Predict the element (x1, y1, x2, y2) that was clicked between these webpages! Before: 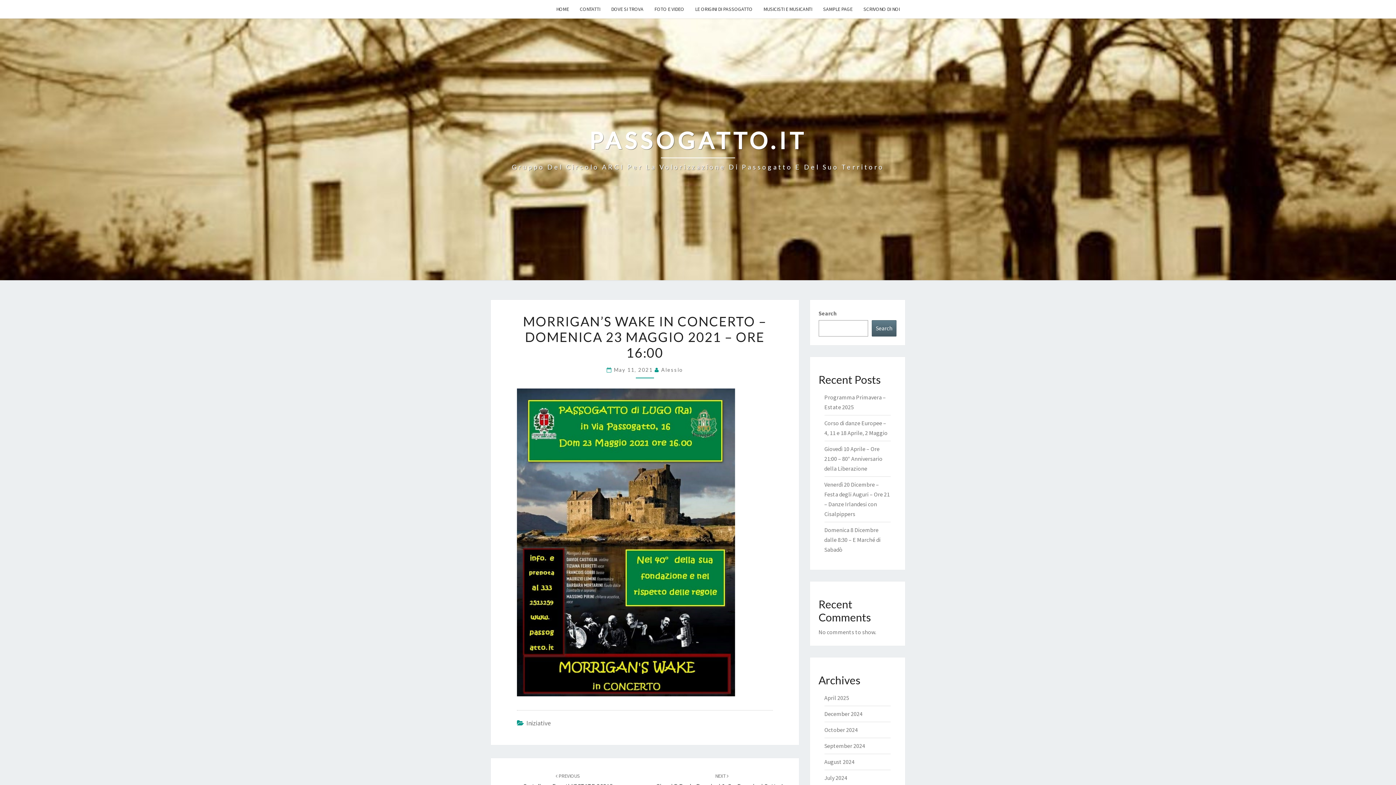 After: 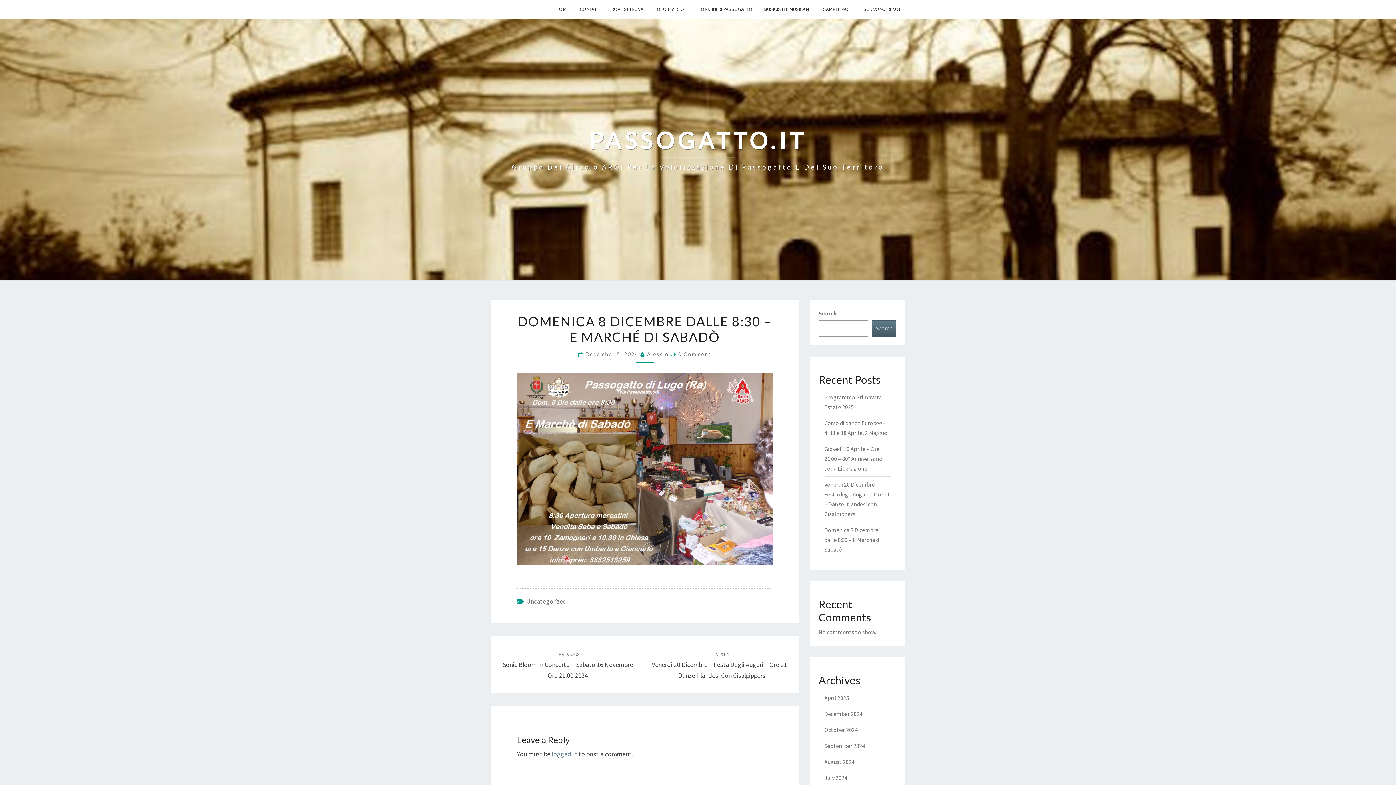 Action: label: Domenica 8 Dicembre dalle 8:30 – E Marché di Sabadò bbox: (824, 526, 880, 553)